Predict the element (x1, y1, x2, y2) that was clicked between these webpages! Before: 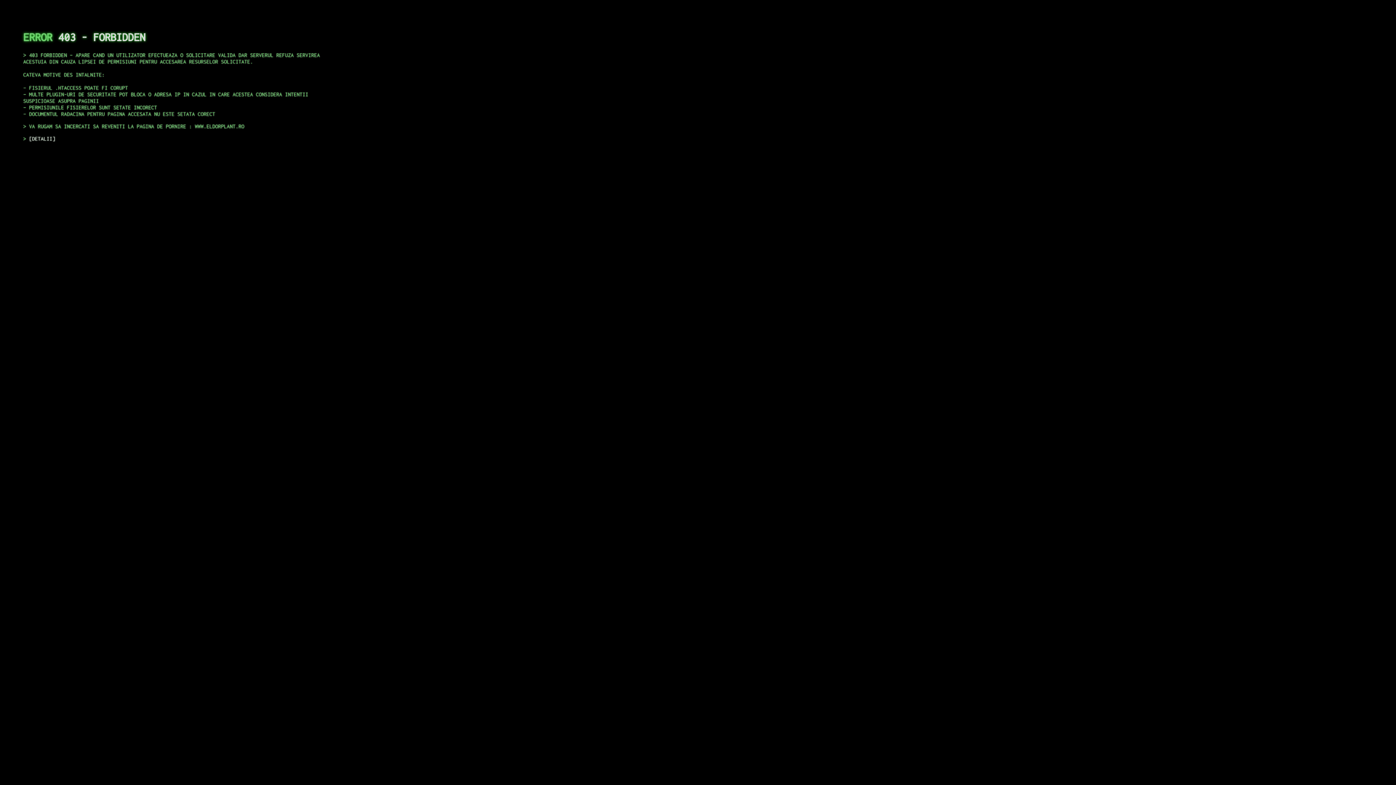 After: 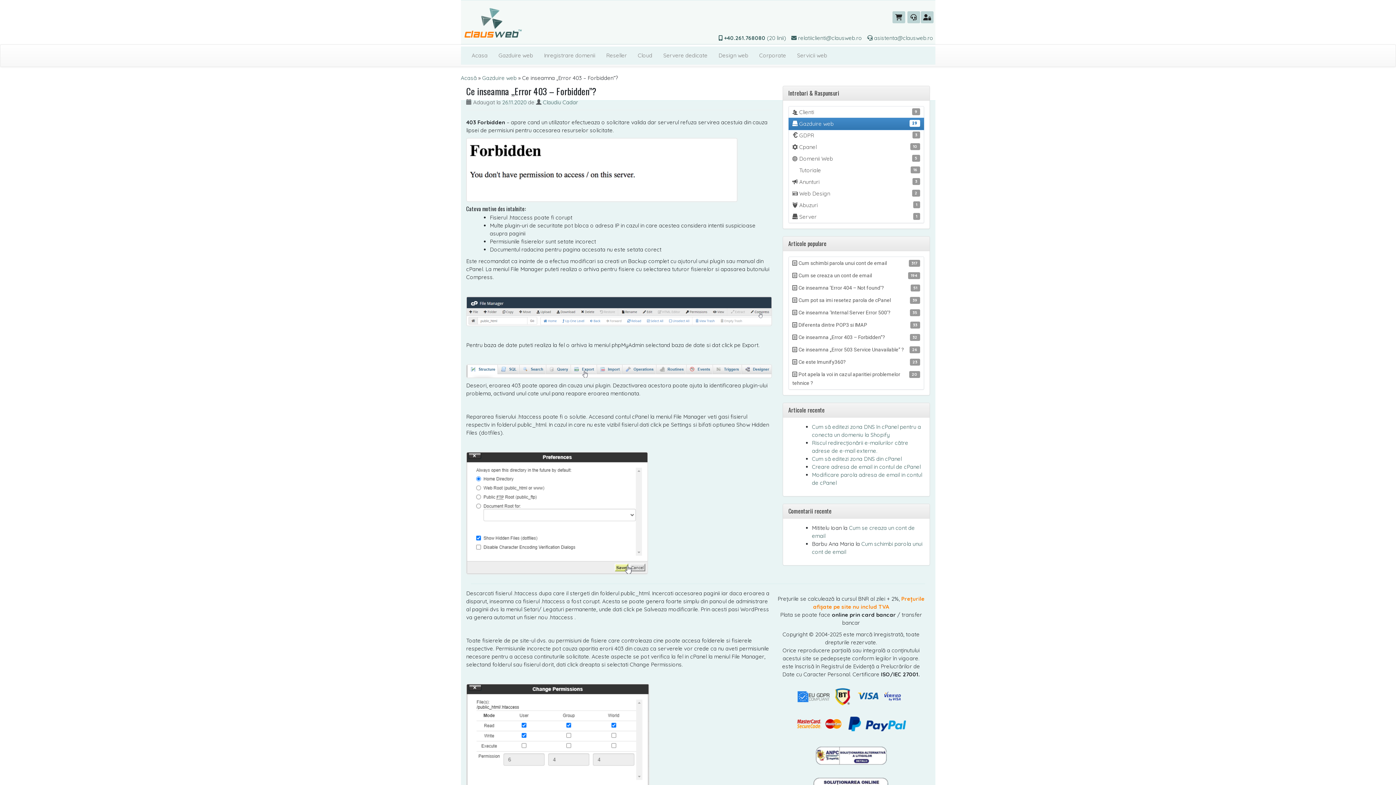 Action: bbox: (29, 135, 55, 141) label: DETALII